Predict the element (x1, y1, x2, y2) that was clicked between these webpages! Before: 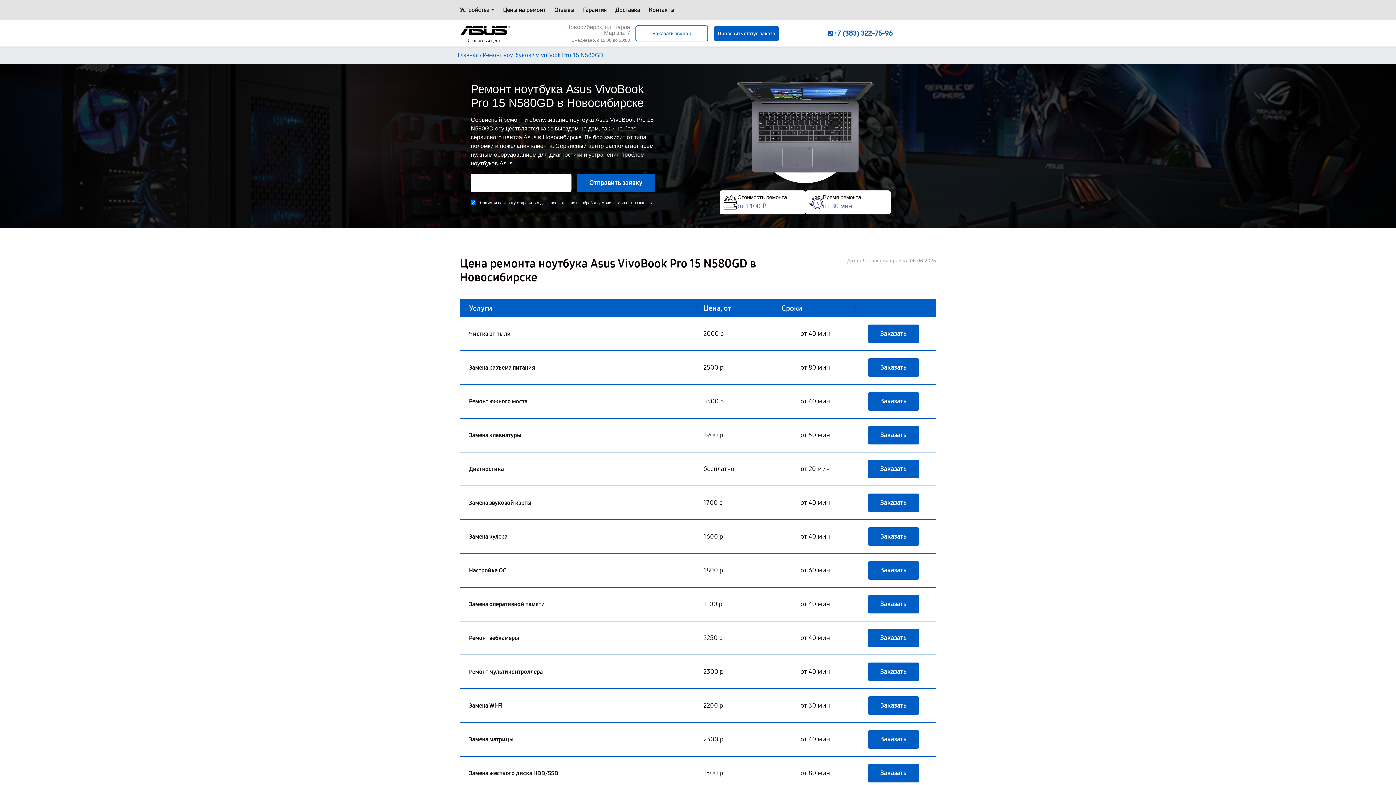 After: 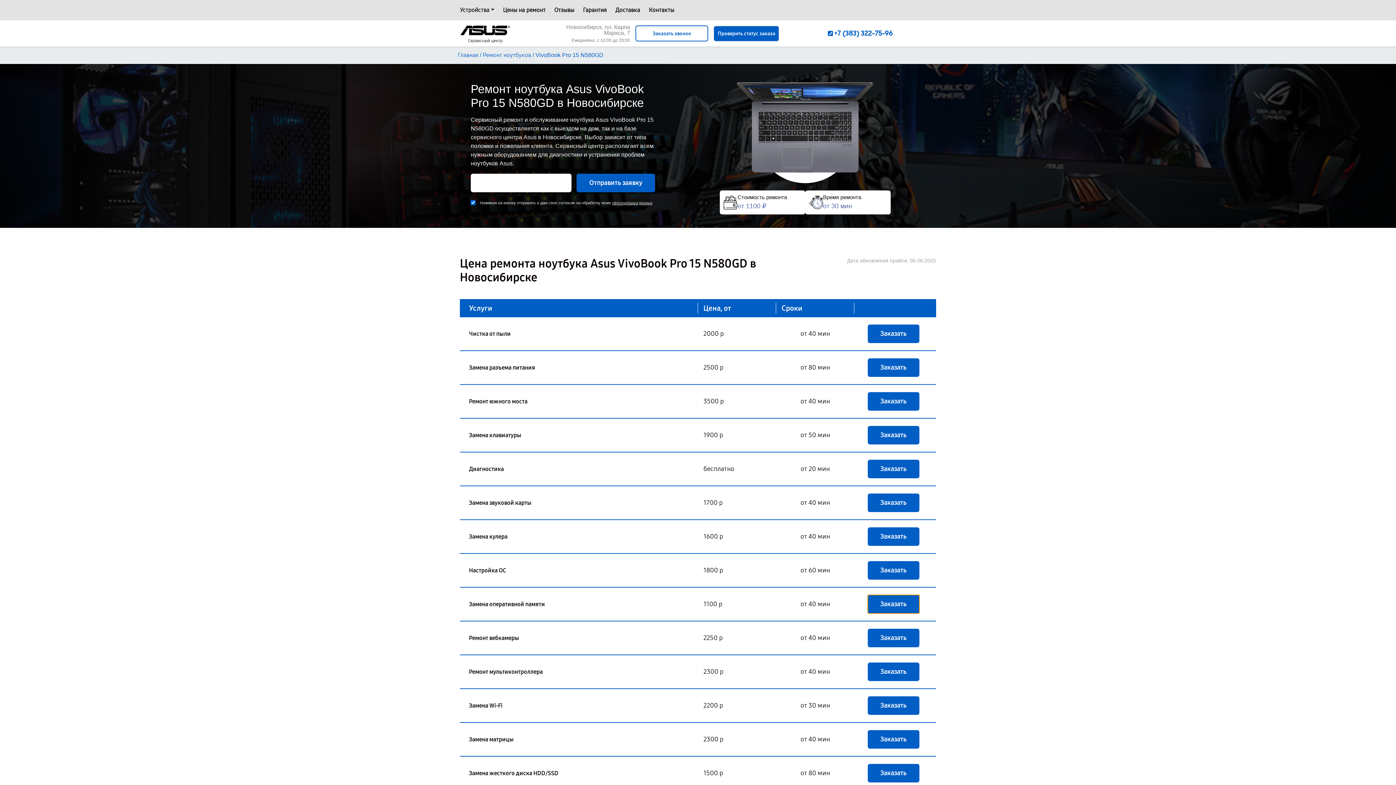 Action: bbox: (867, 595, 919, 613) label: Заказать